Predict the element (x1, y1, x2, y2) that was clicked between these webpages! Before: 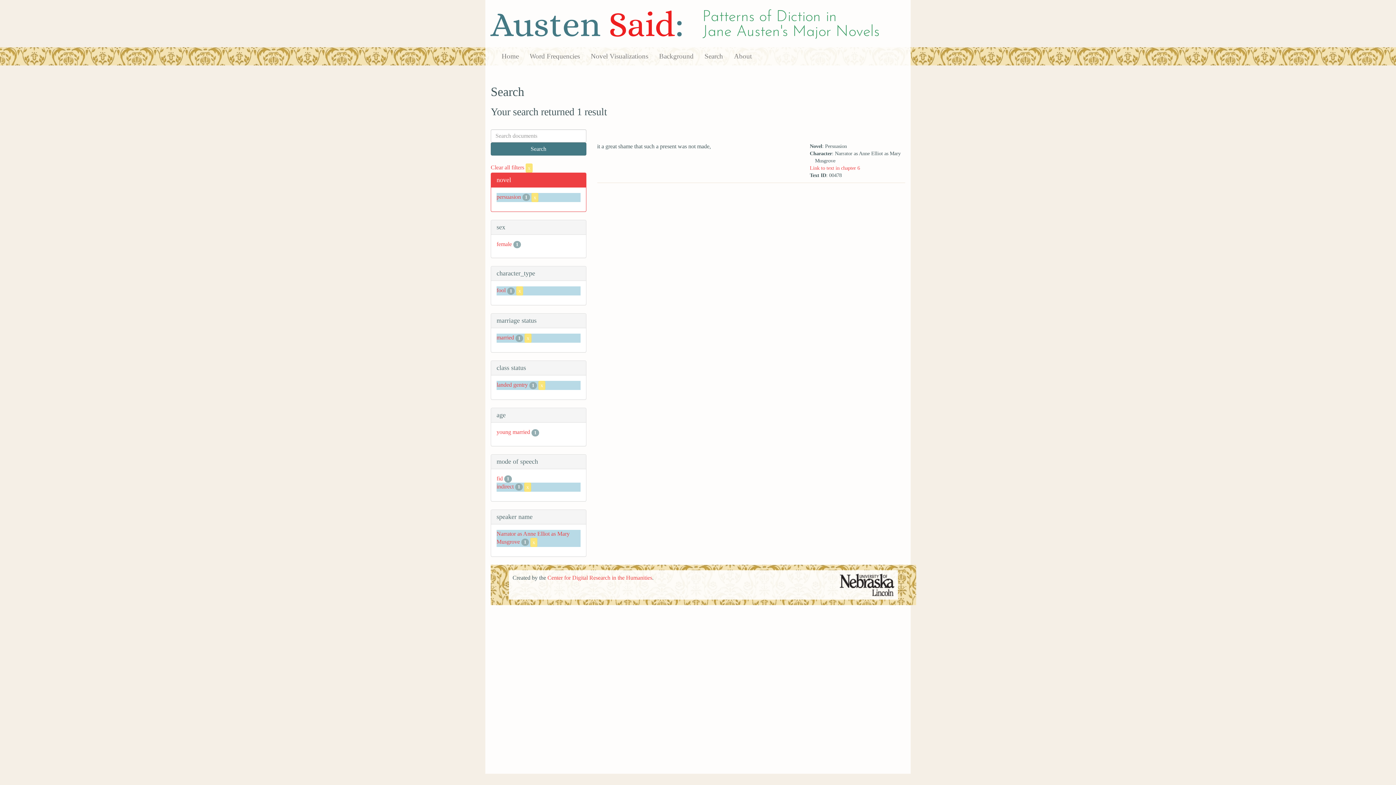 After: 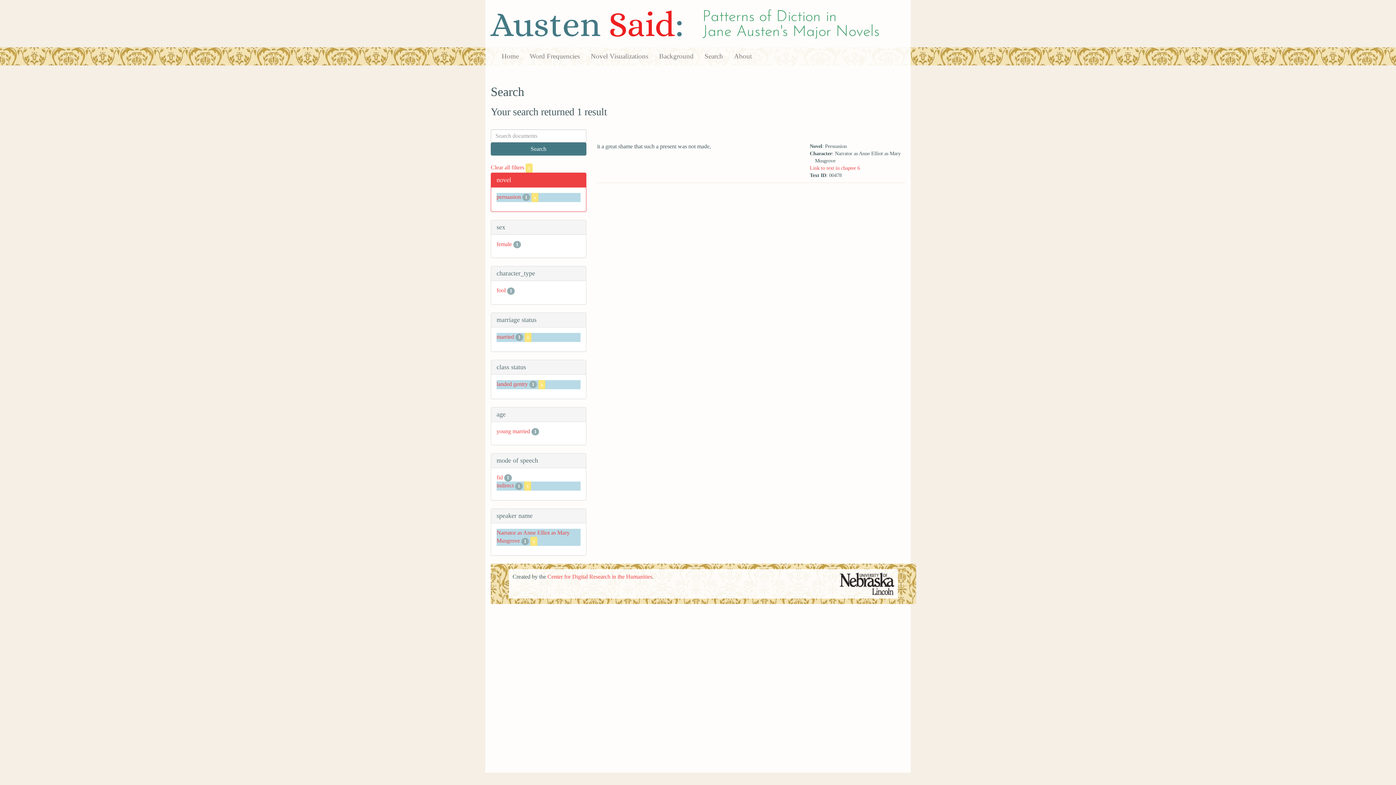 Action: bbox: (516, 287, 523, 293) label: x